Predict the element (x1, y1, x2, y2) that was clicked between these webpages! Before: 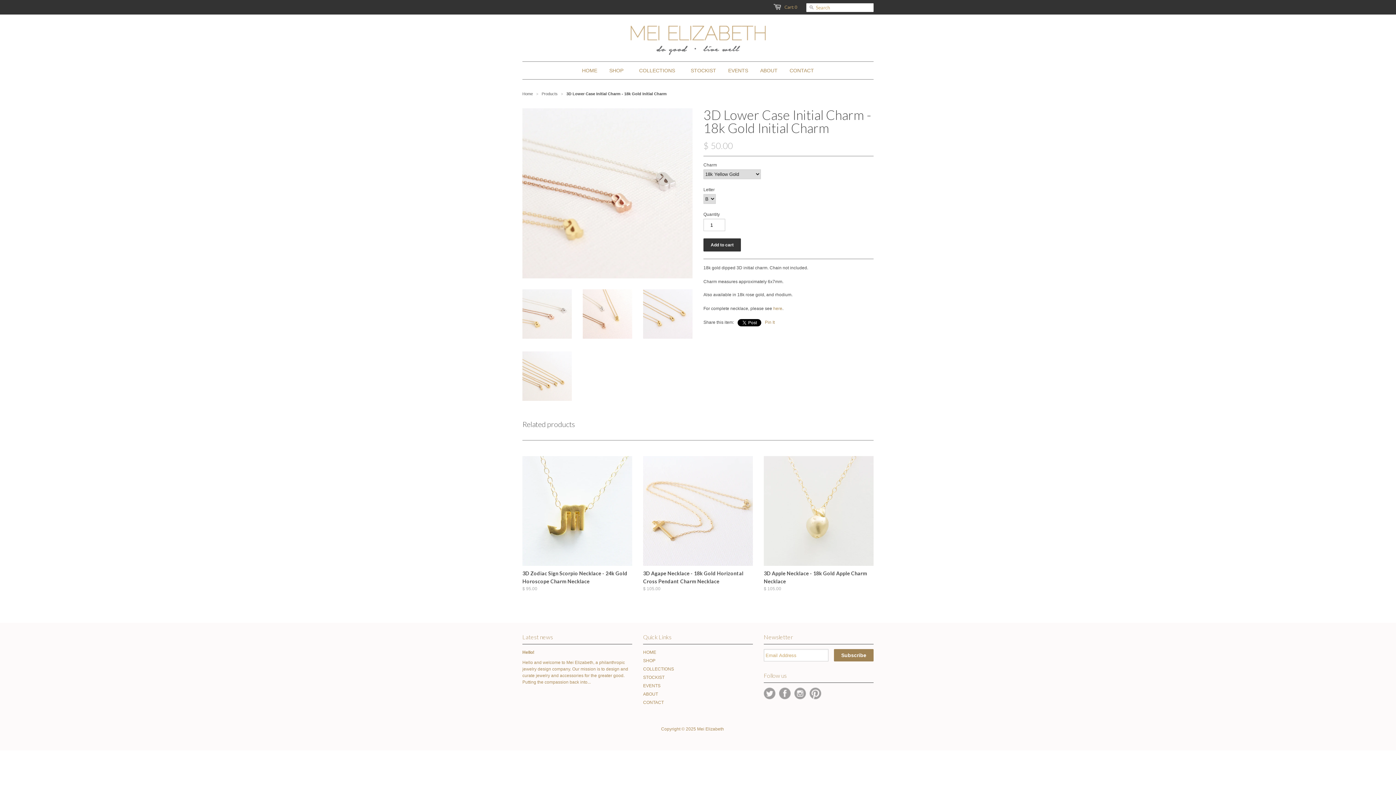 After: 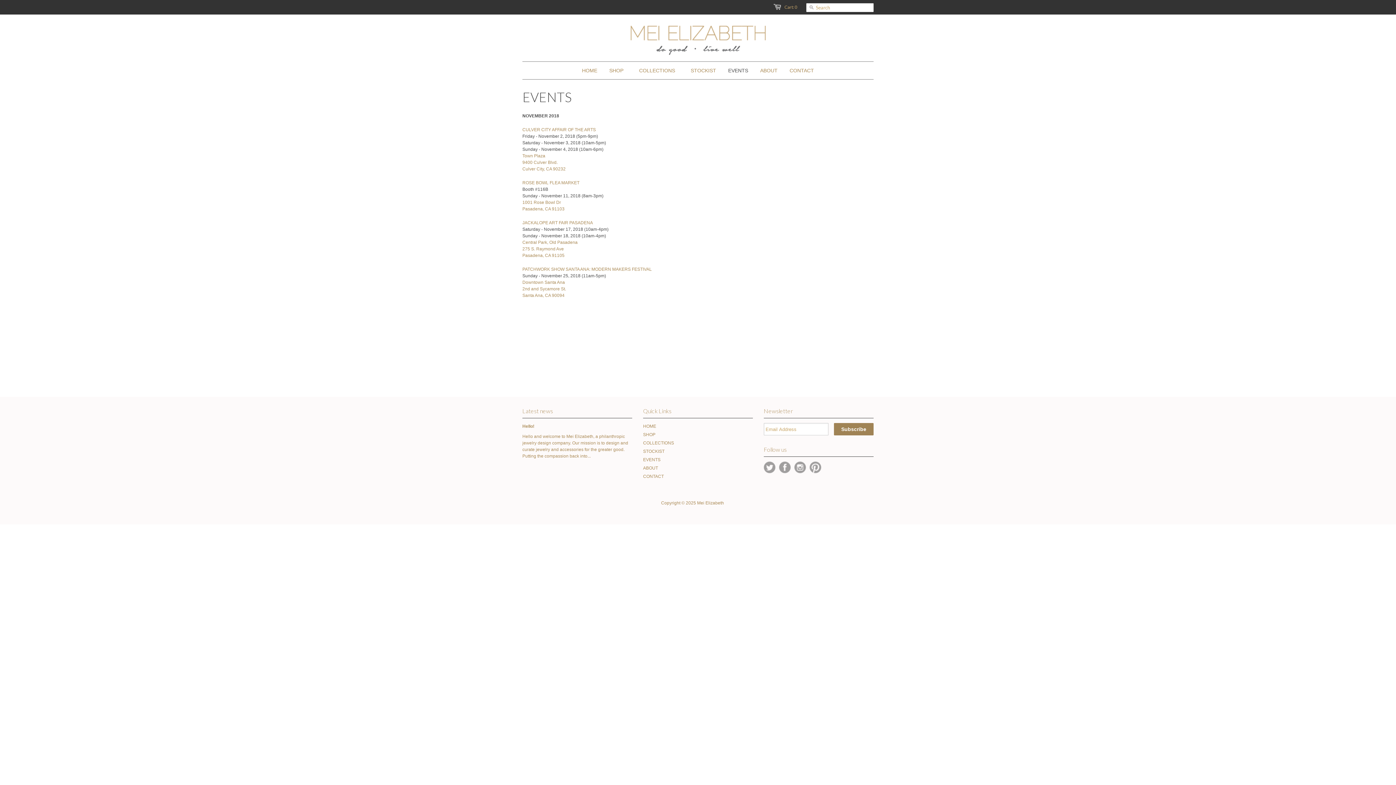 Action: bbox: (722, 61, 753, 79) label: EVENTS